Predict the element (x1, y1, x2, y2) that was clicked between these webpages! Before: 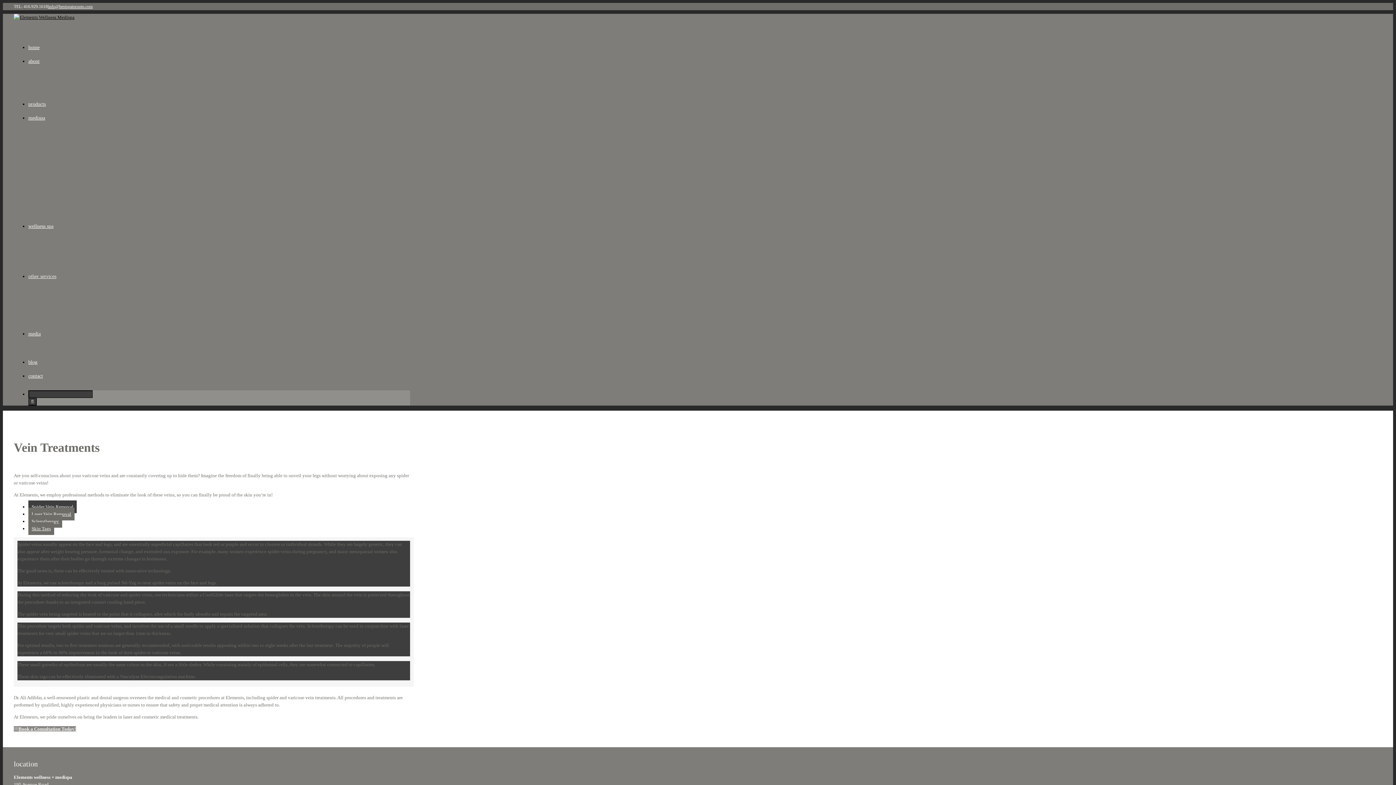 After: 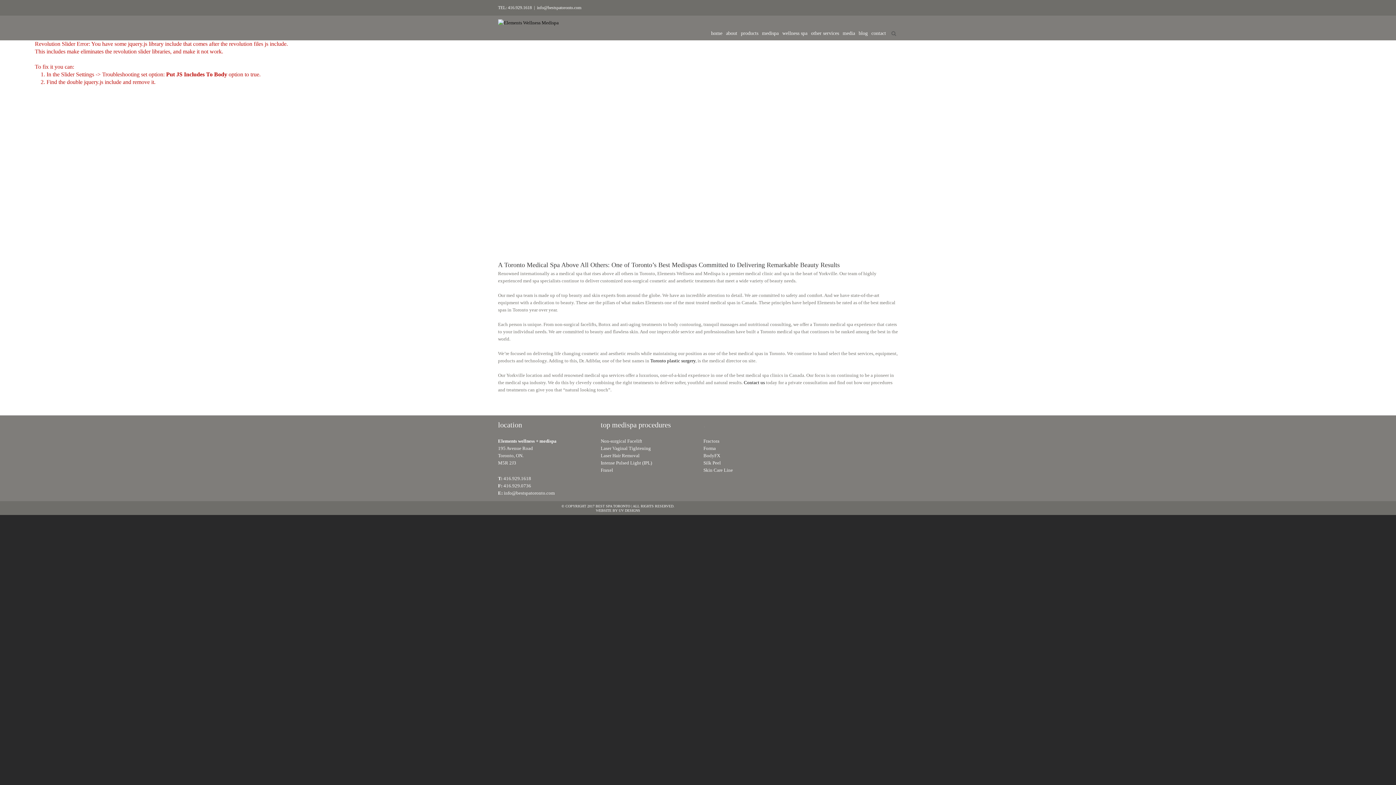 Action: bbox: (28, 44, 39, 50) label: home